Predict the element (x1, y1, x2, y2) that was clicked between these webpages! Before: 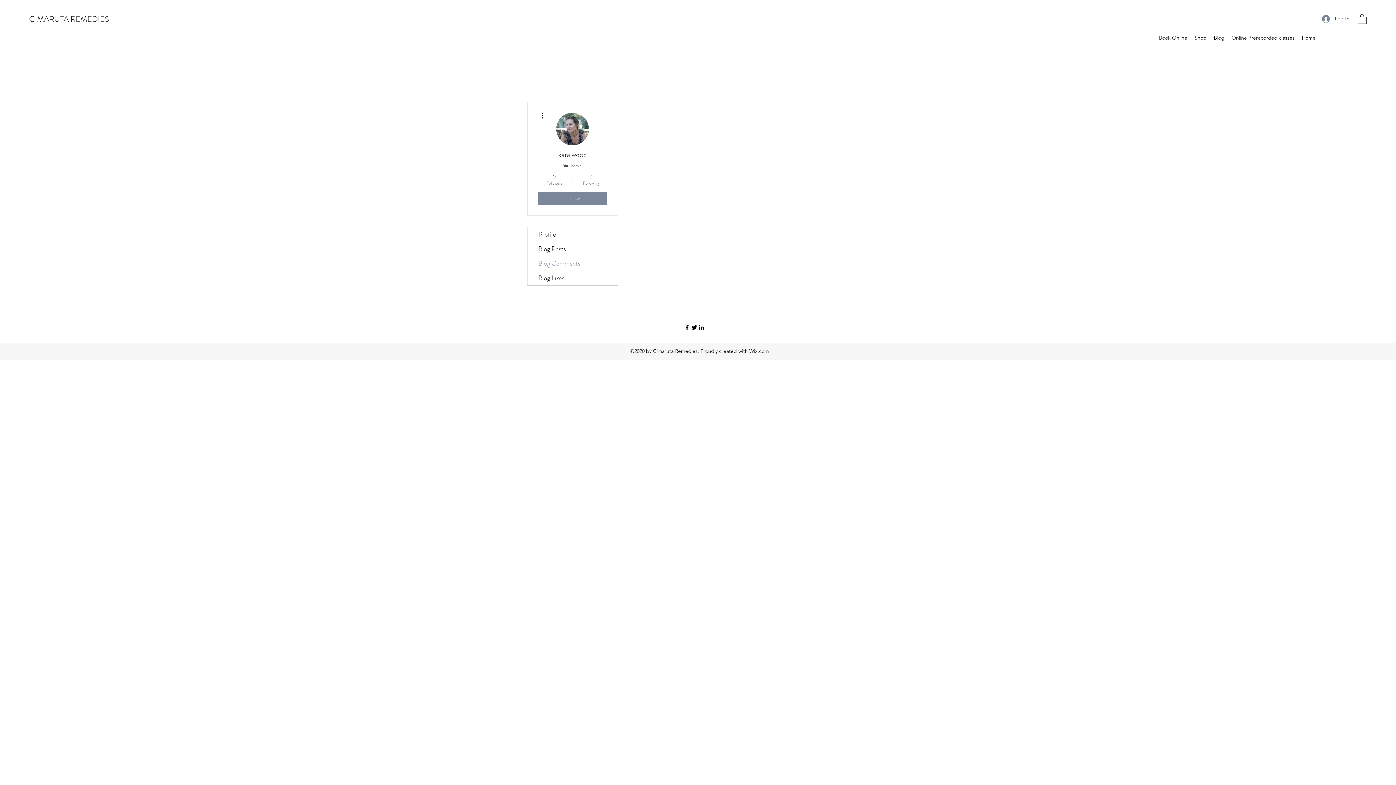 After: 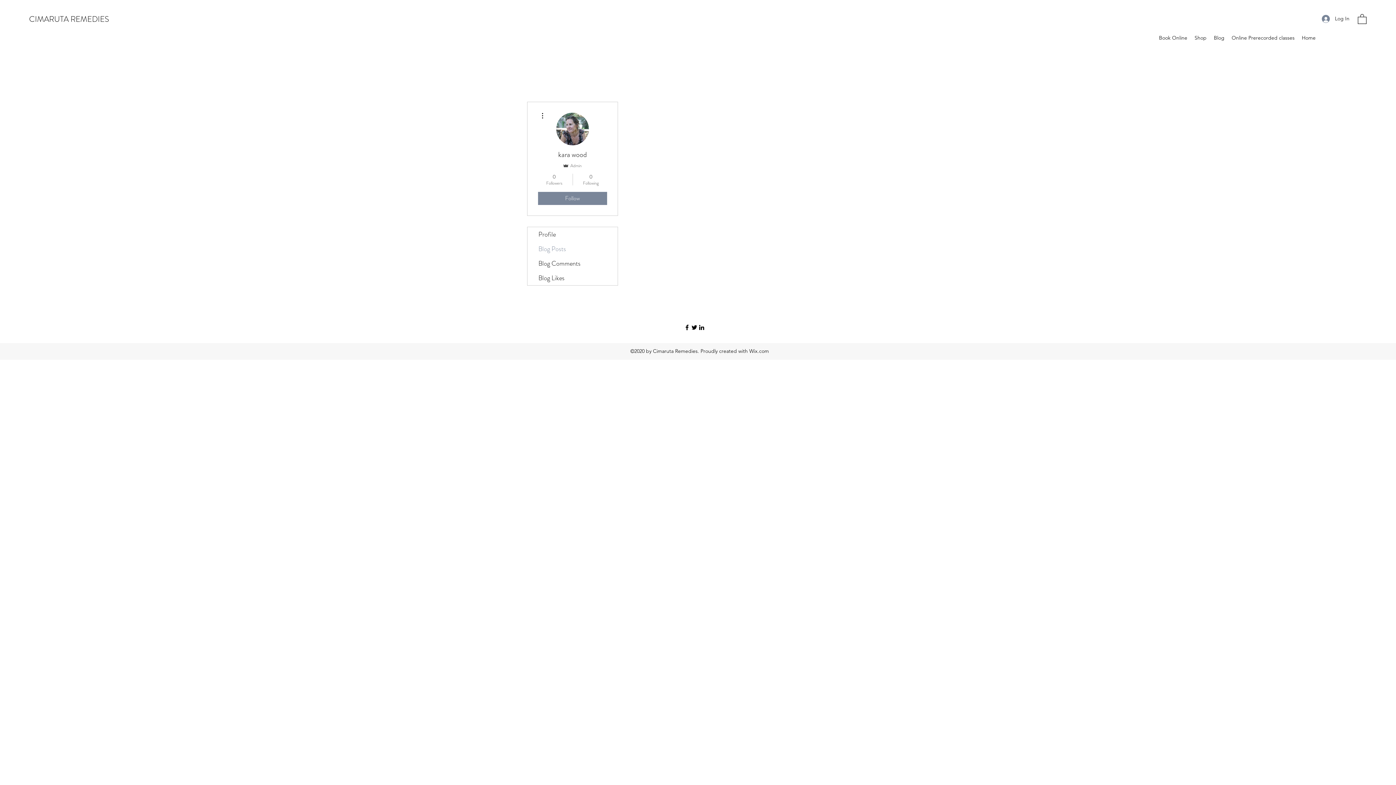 Action: label: Blog Posts bbox: (527, 241, 617, 256)